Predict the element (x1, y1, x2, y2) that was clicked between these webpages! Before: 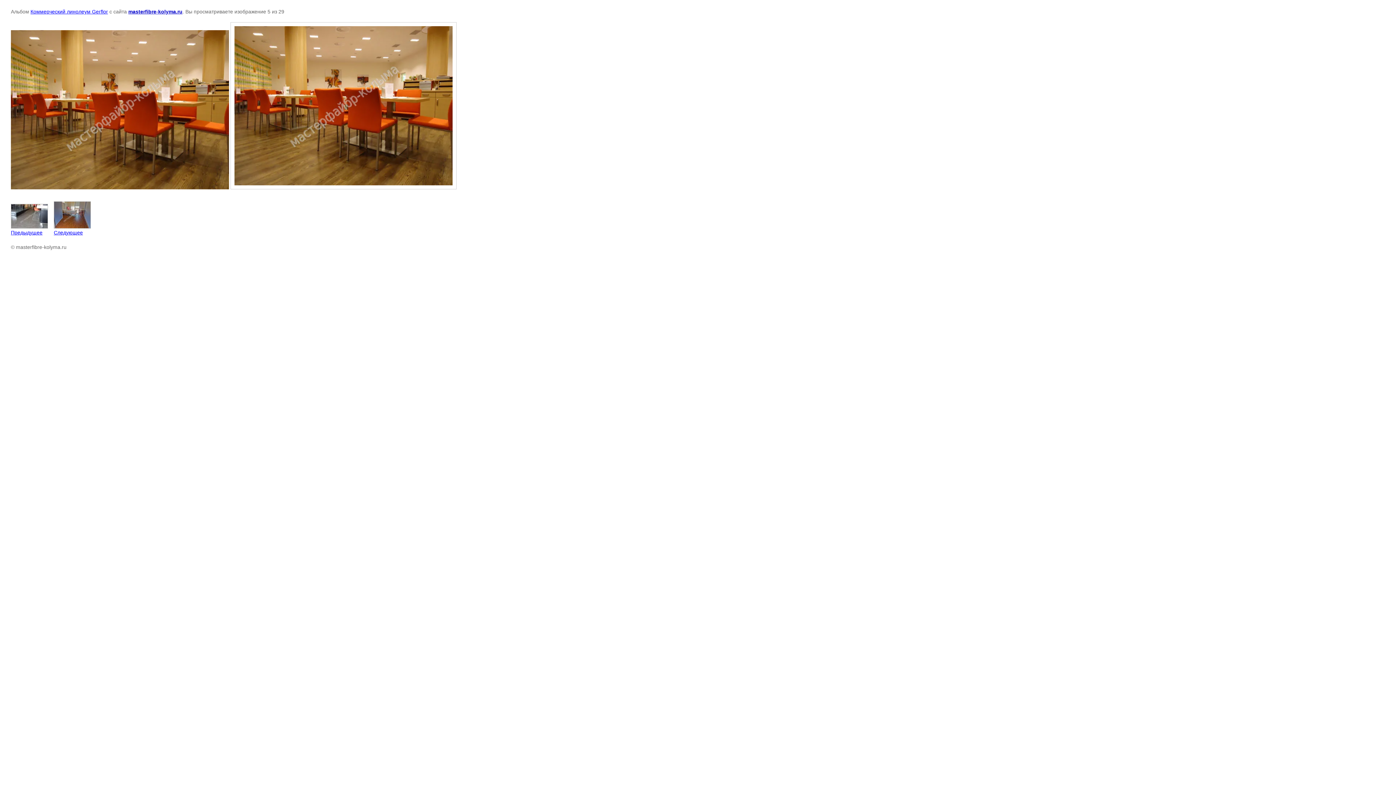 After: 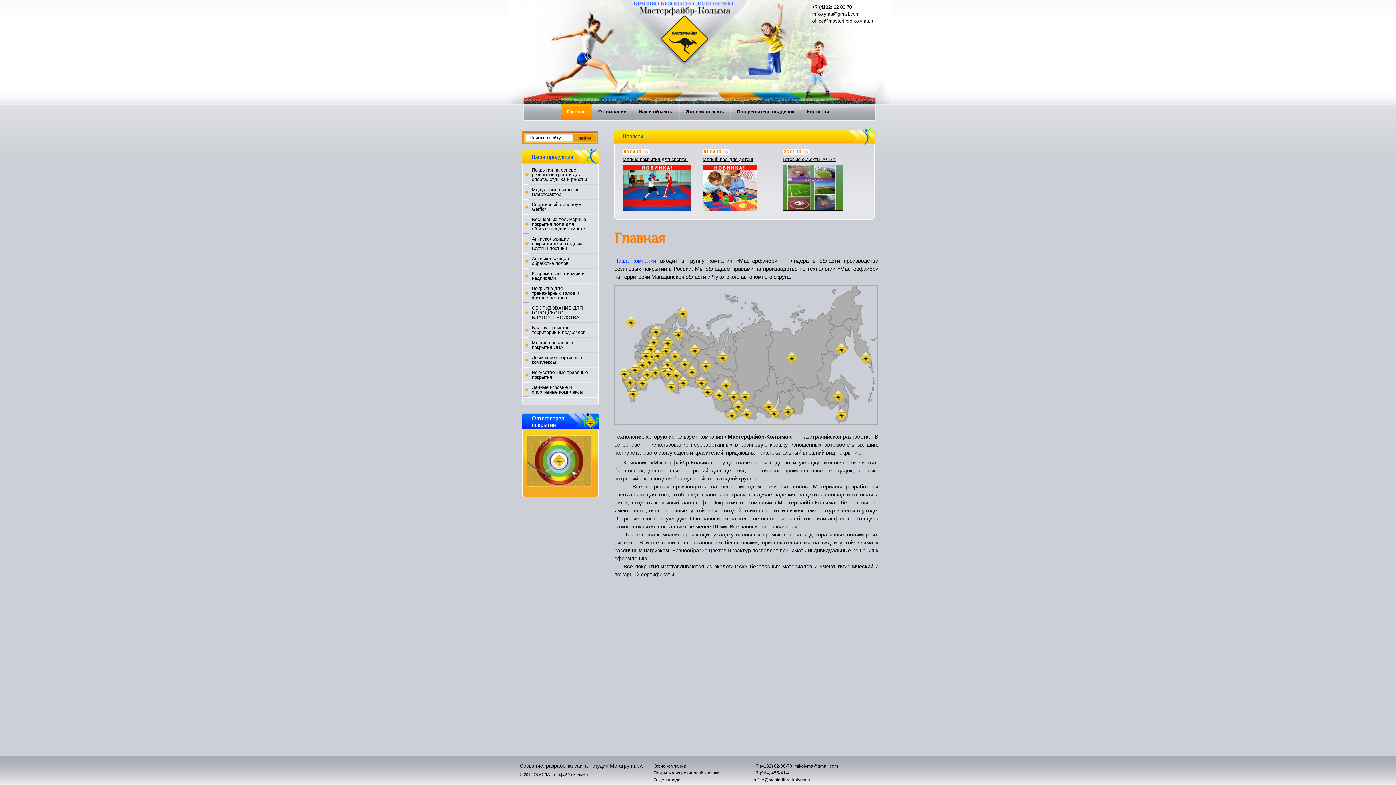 Action: label: masterfibre-kolyma.ru bbox: (128, 8, 182, 14)